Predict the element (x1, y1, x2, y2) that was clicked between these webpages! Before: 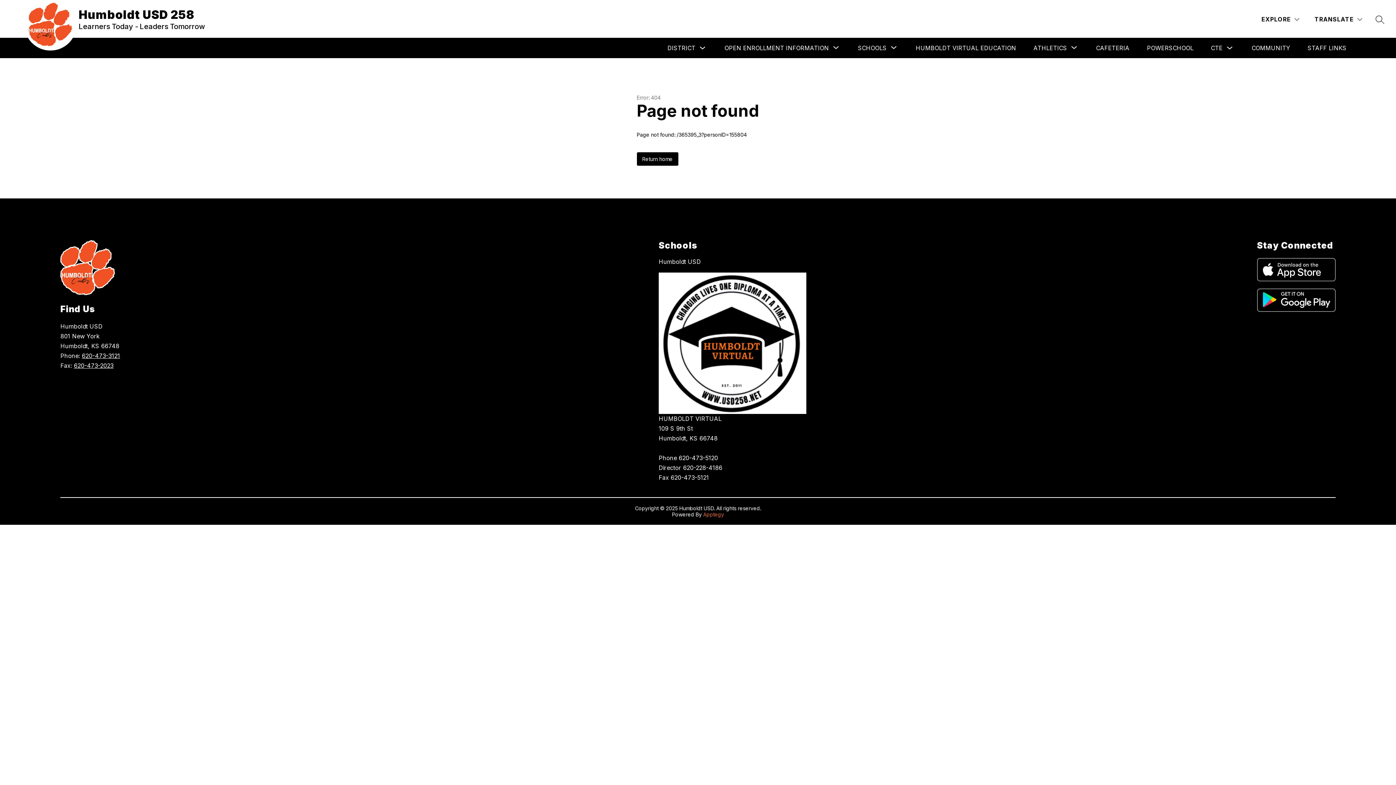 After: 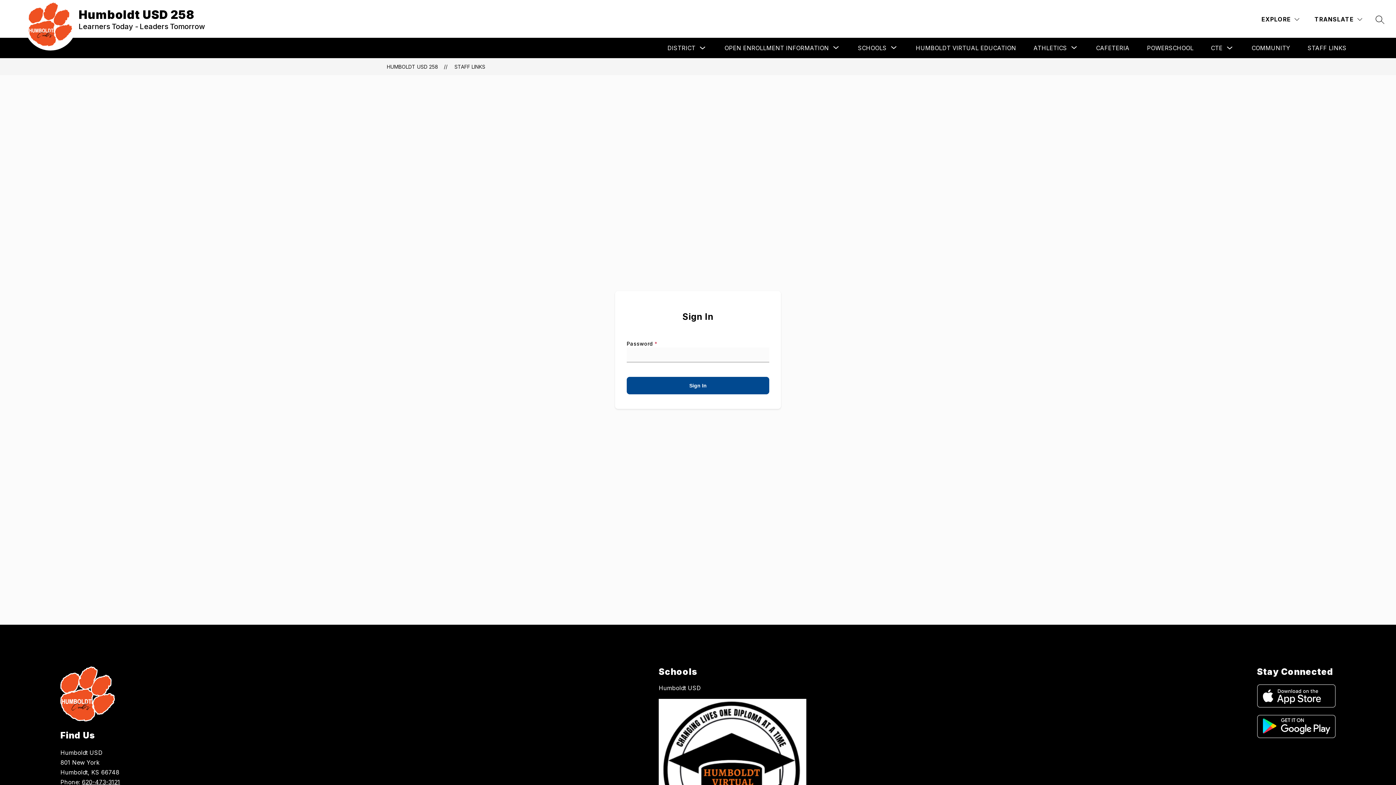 Action: bbox: (1308, 44, 1346, 51) label: STAFF LINKS